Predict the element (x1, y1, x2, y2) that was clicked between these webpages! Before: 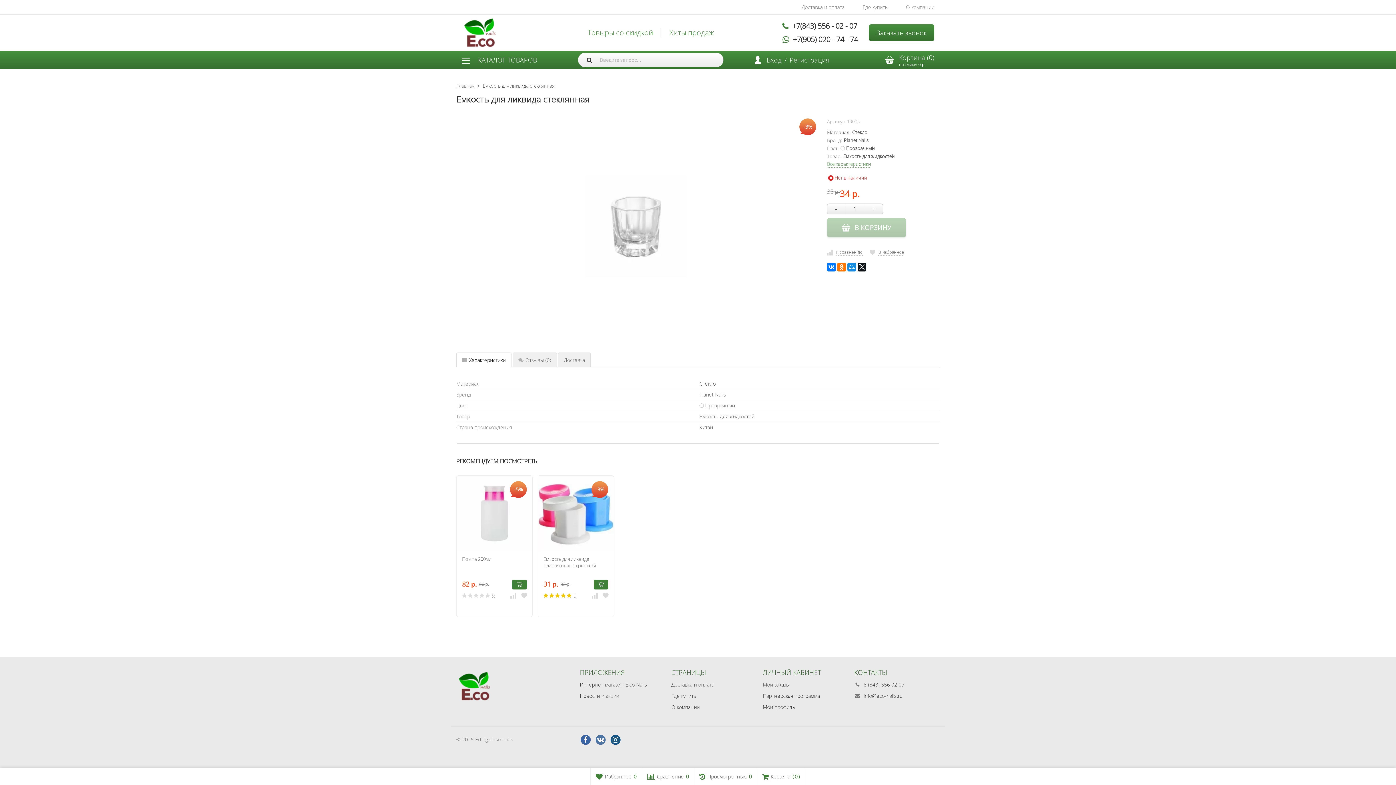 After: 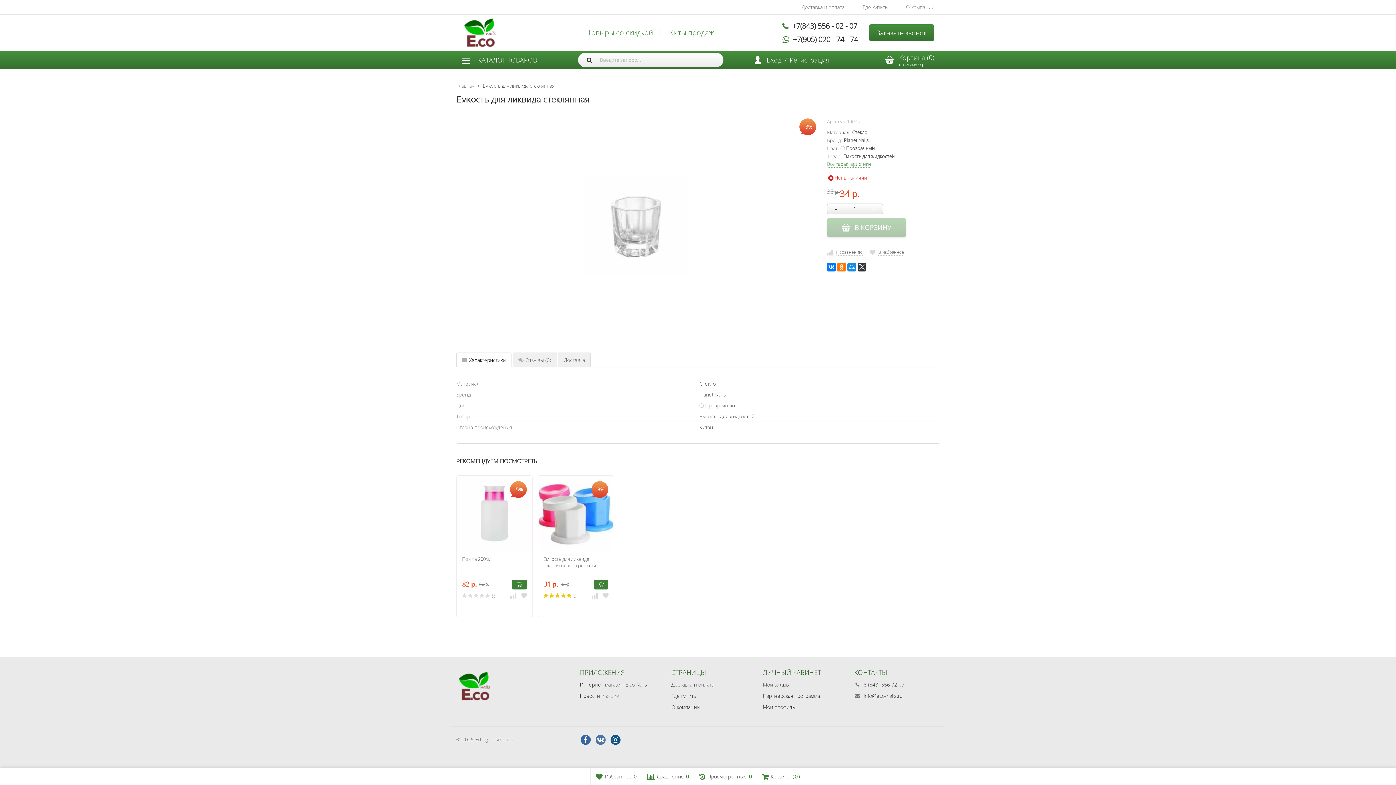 Action: bbox: (857, 262, 866, 271)